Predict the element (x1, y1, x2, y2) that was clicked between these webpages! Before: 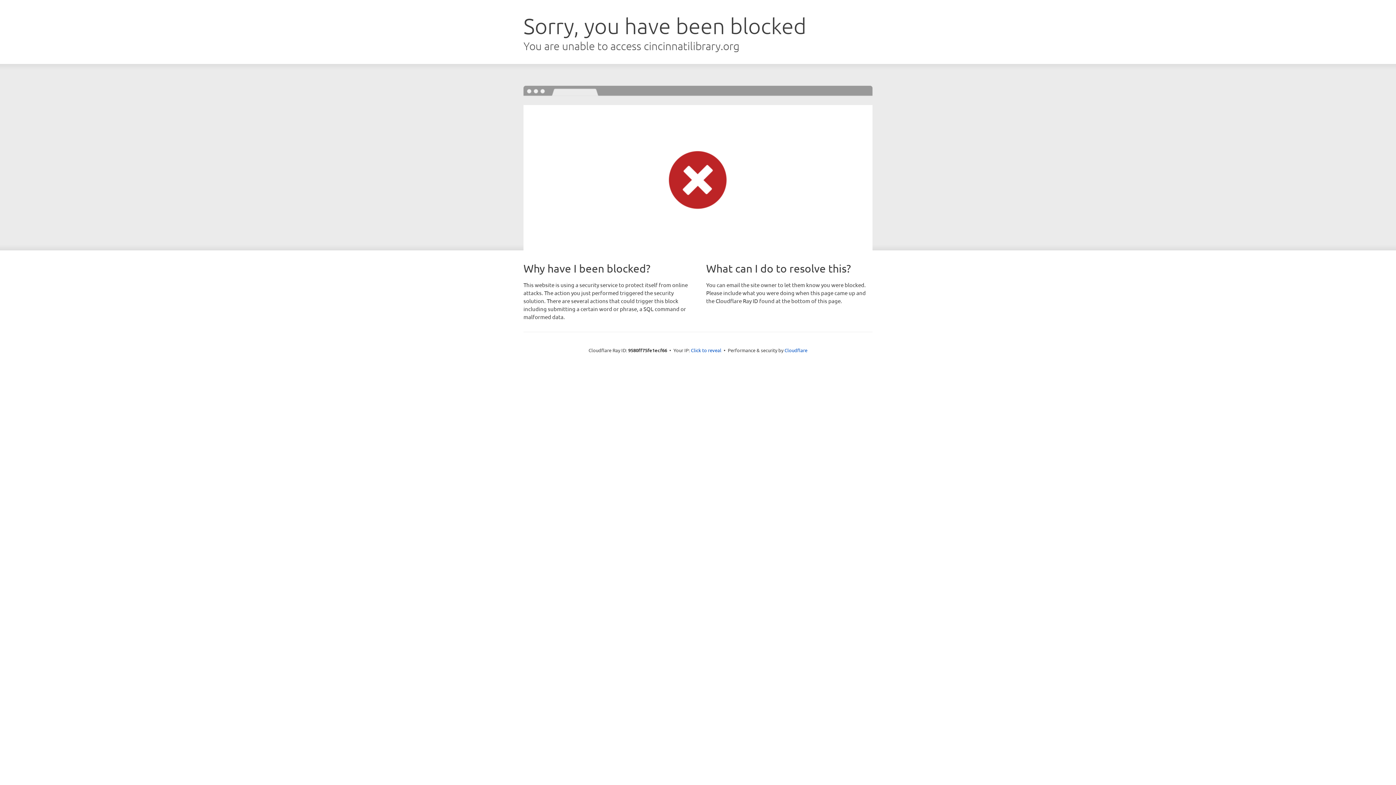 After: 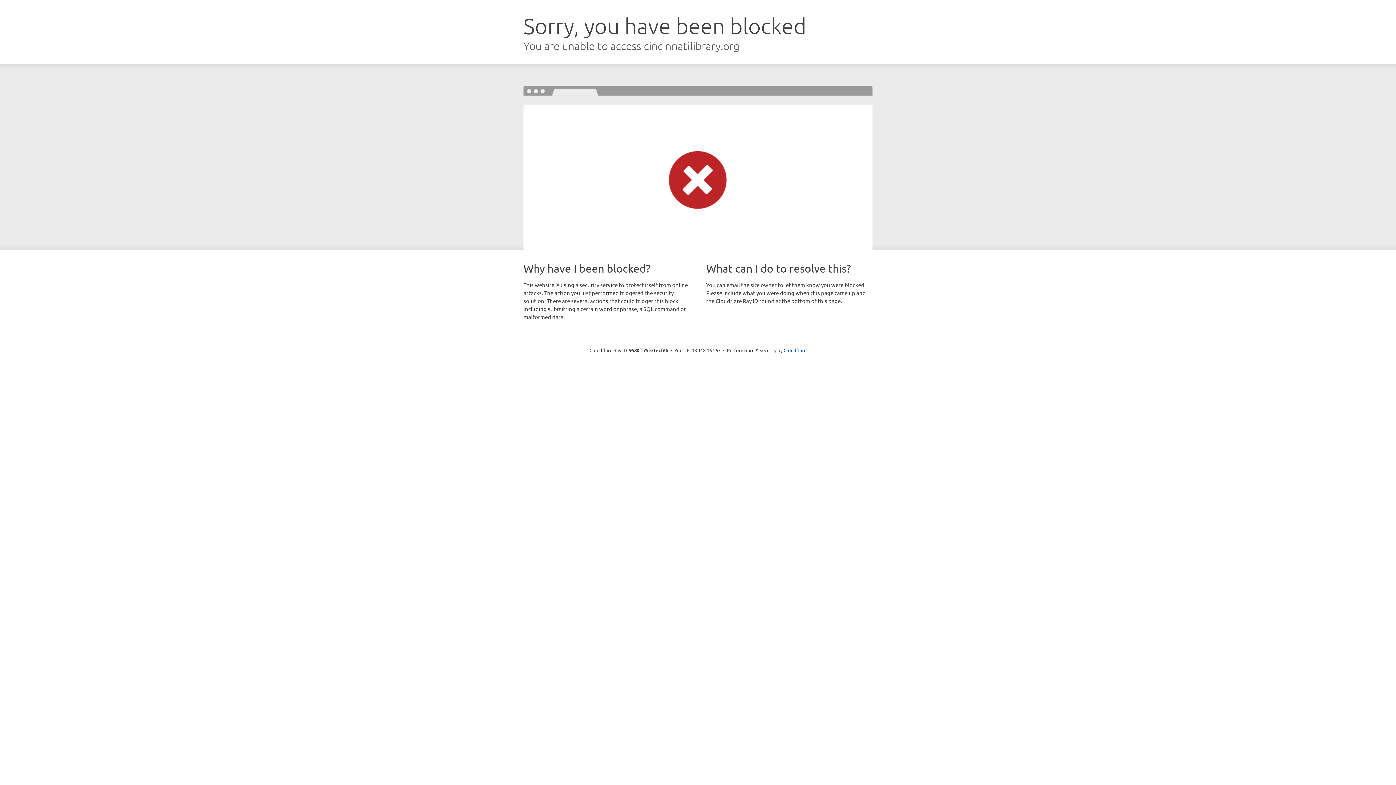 Action: bbox: (691, 346, 721, 353) label: Click to reveal